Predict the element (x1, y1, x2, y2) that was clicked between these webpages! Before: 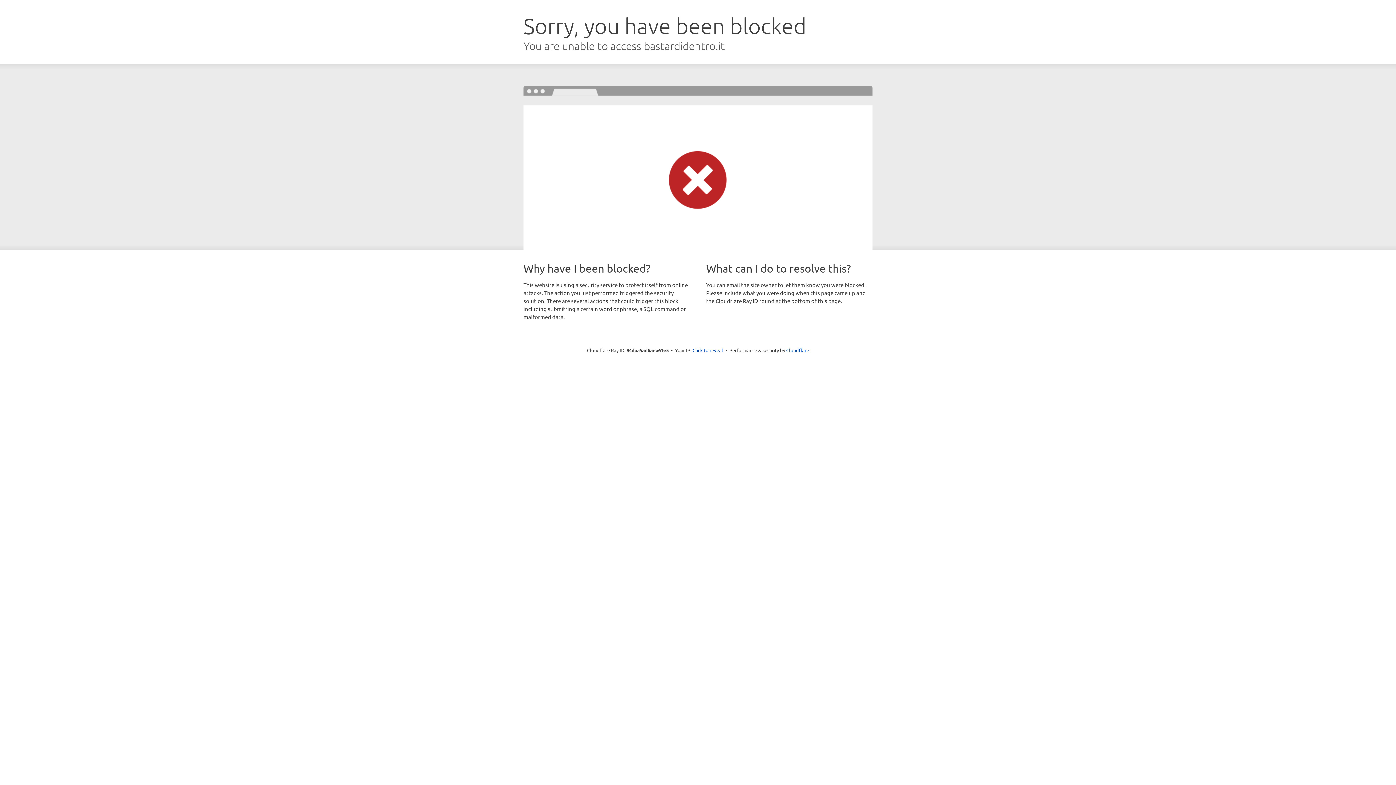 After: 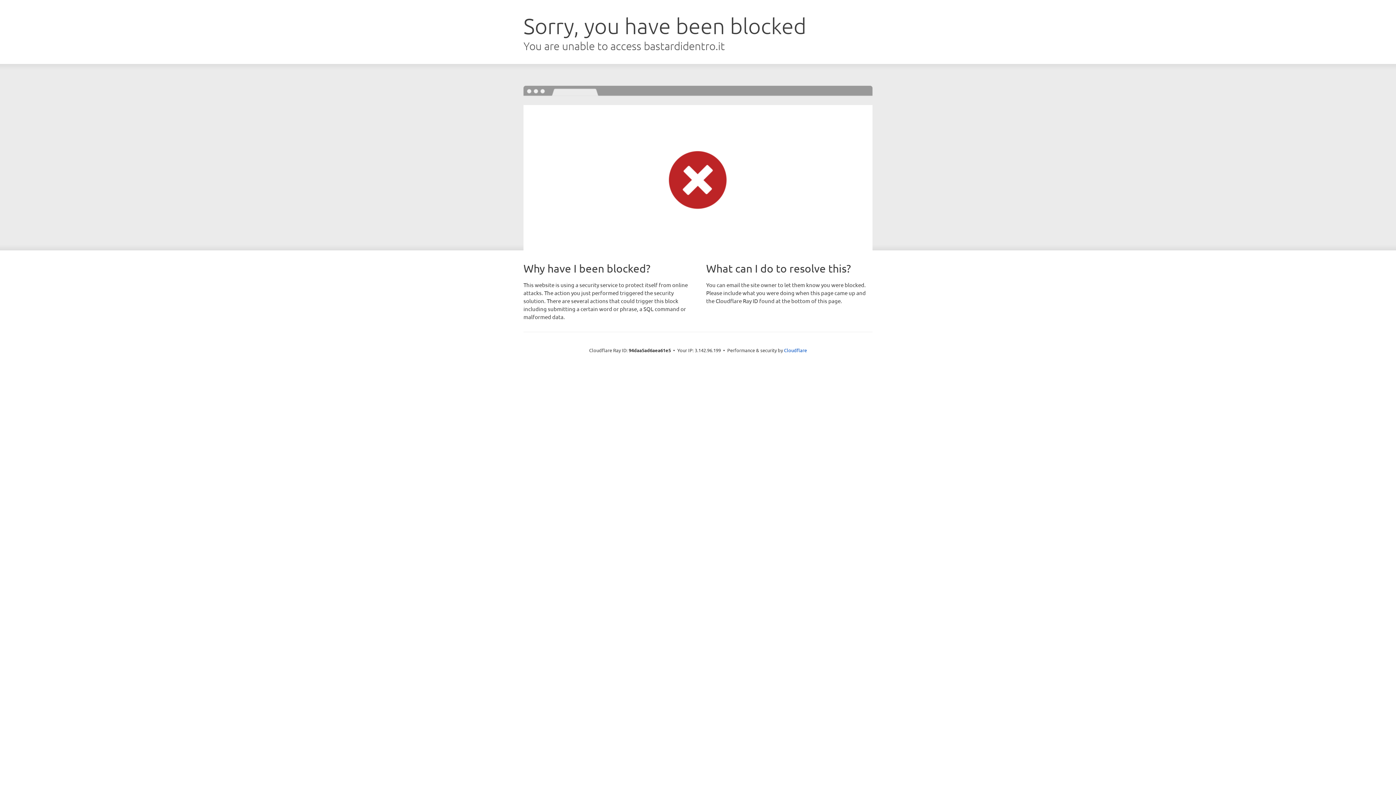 Action: label: Click to reveal bbox: (692, 346, 723, 353)